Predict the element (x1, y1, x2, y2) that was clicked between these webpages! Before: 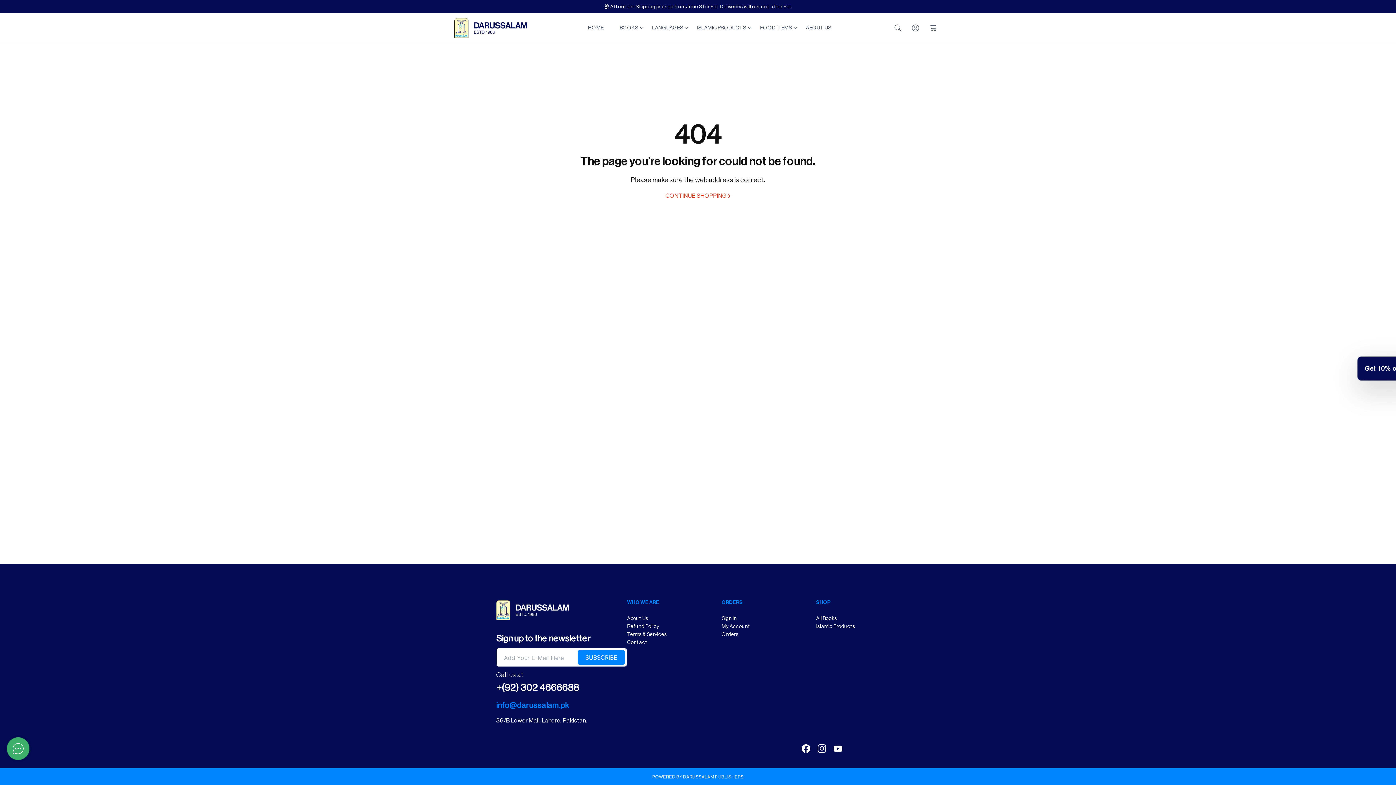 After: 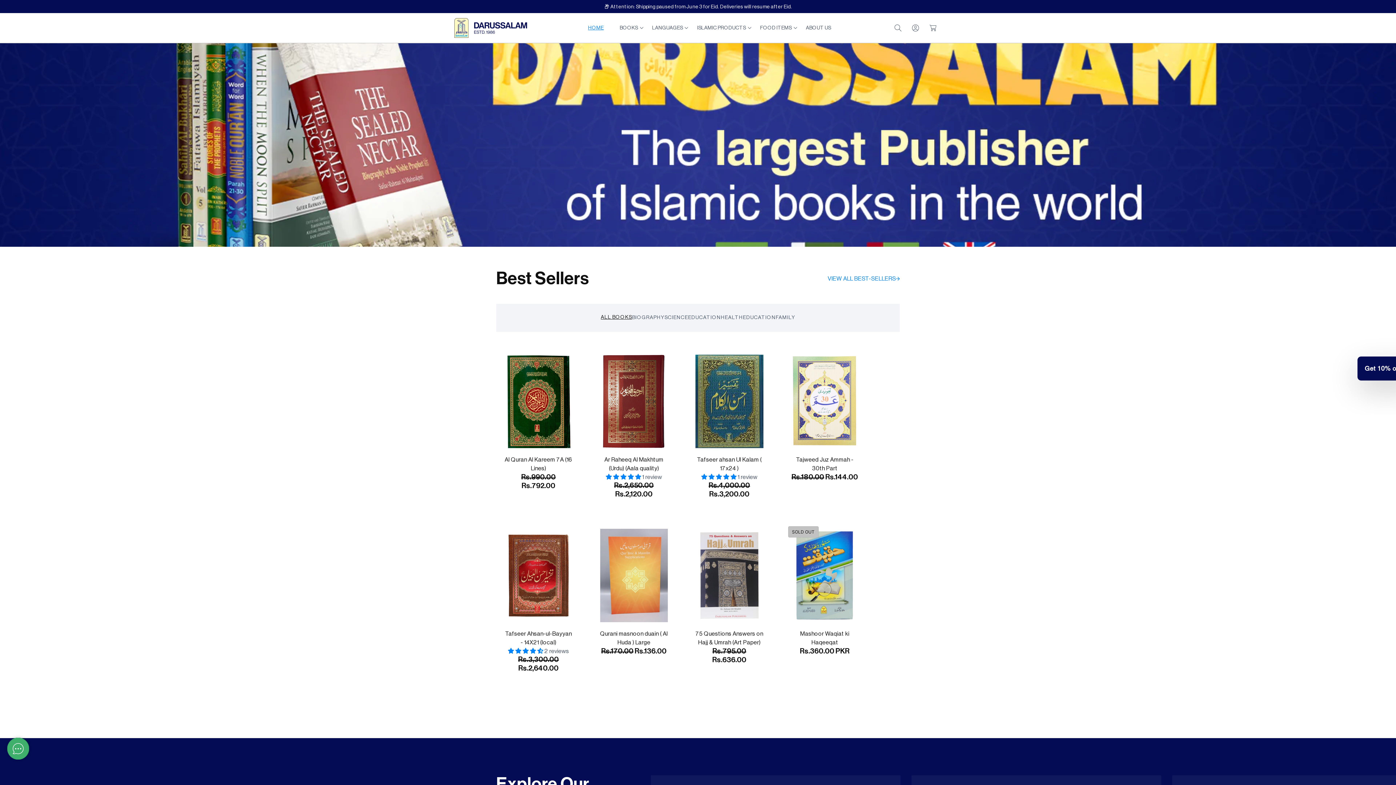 Action: label: HOME bbox: (580, 20, 611, 35)